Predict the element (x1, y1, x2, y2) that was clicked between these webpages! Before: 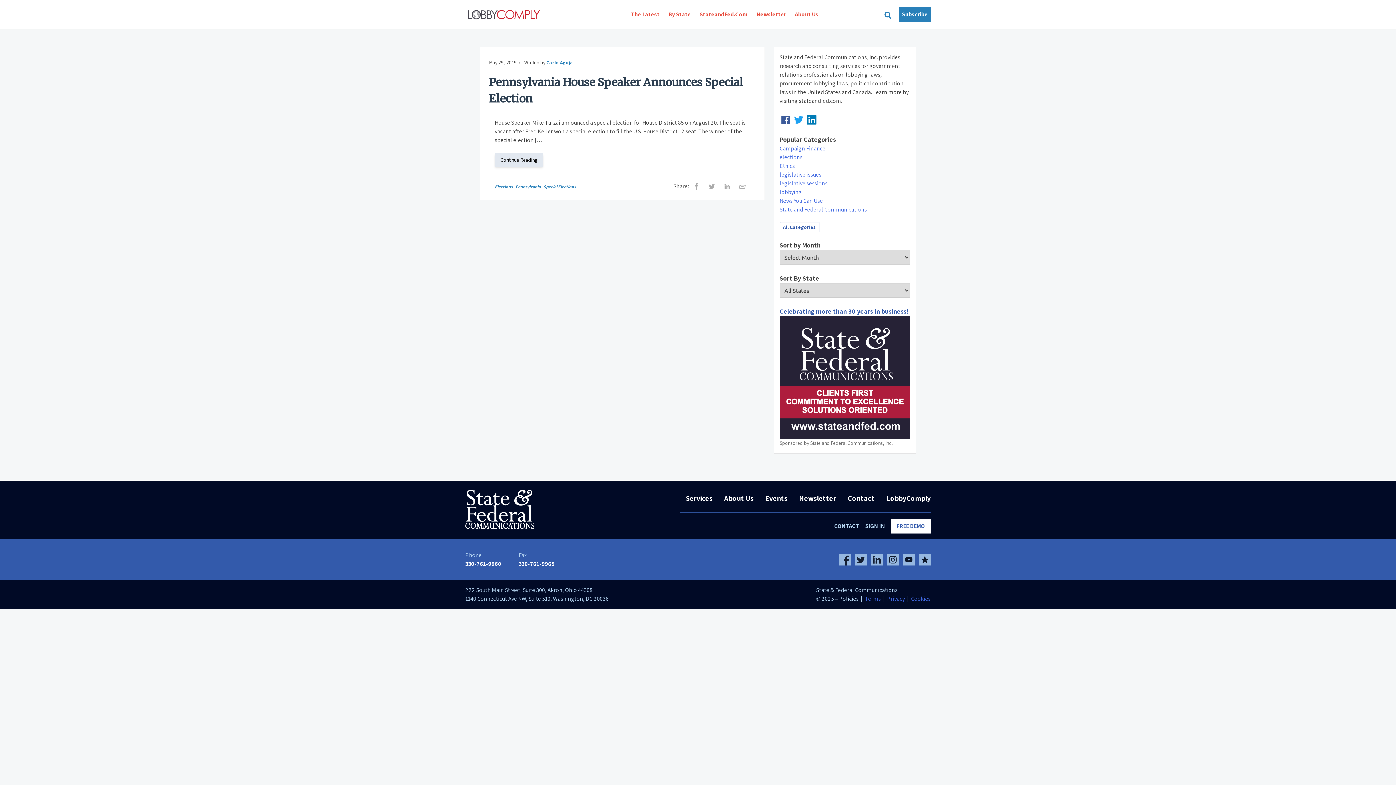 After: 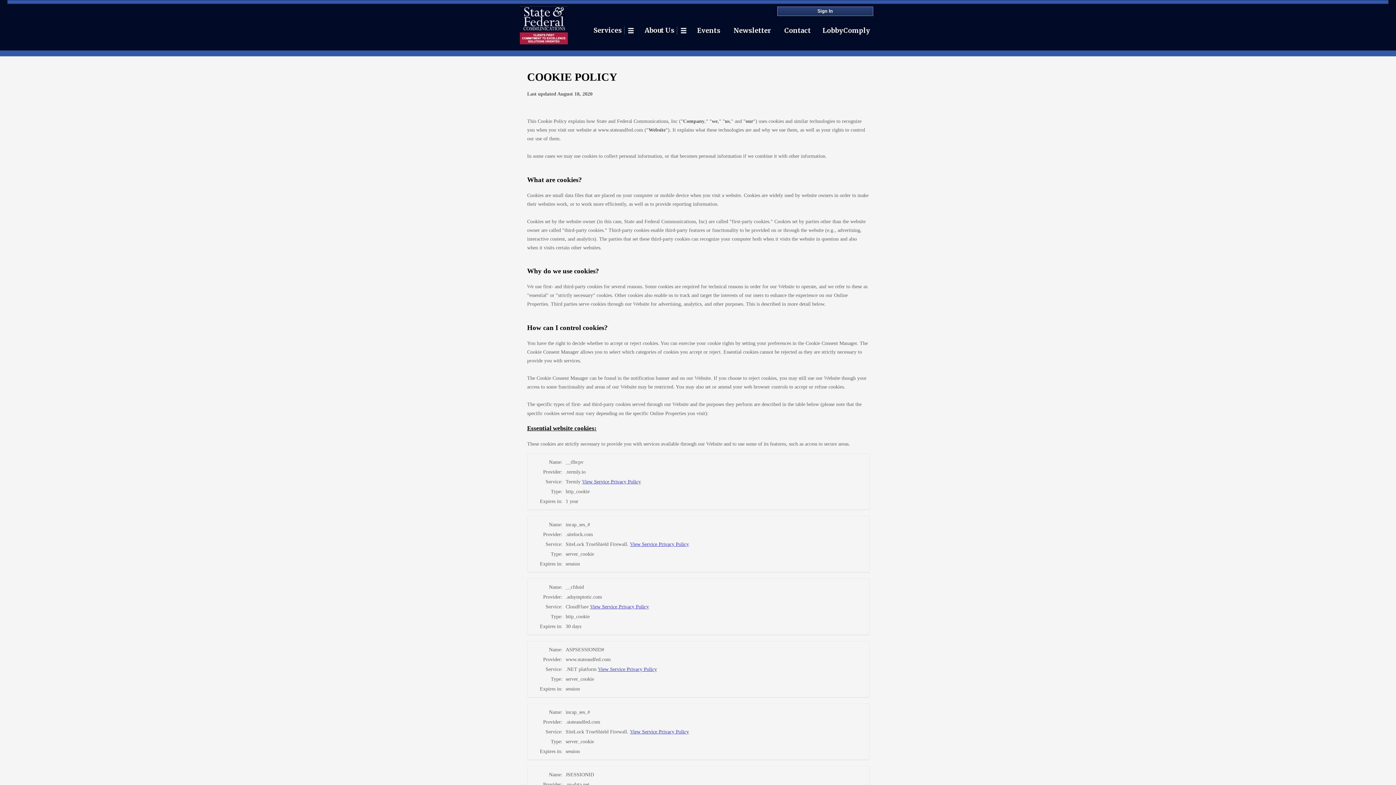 Action: bbox: (911, 595, 930, 602) label: Cookies